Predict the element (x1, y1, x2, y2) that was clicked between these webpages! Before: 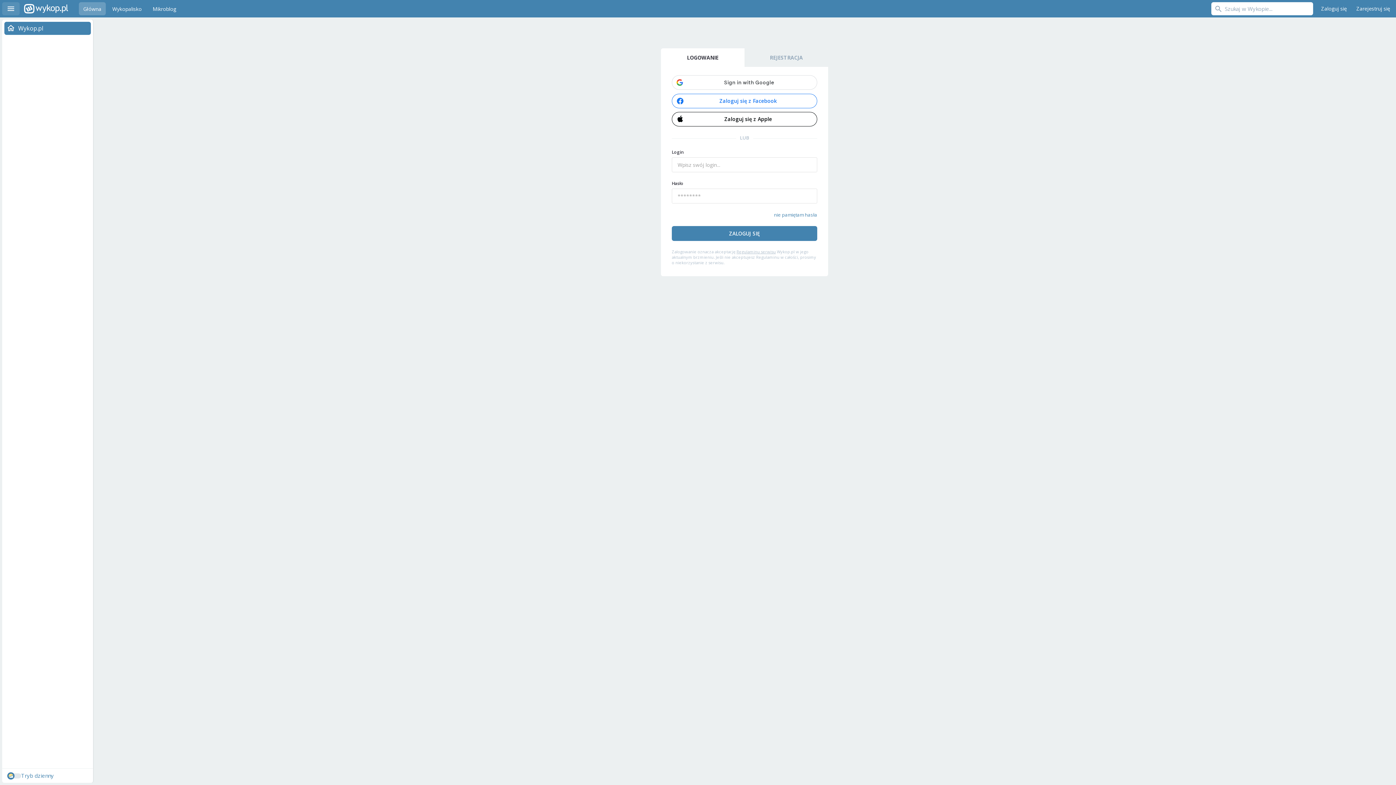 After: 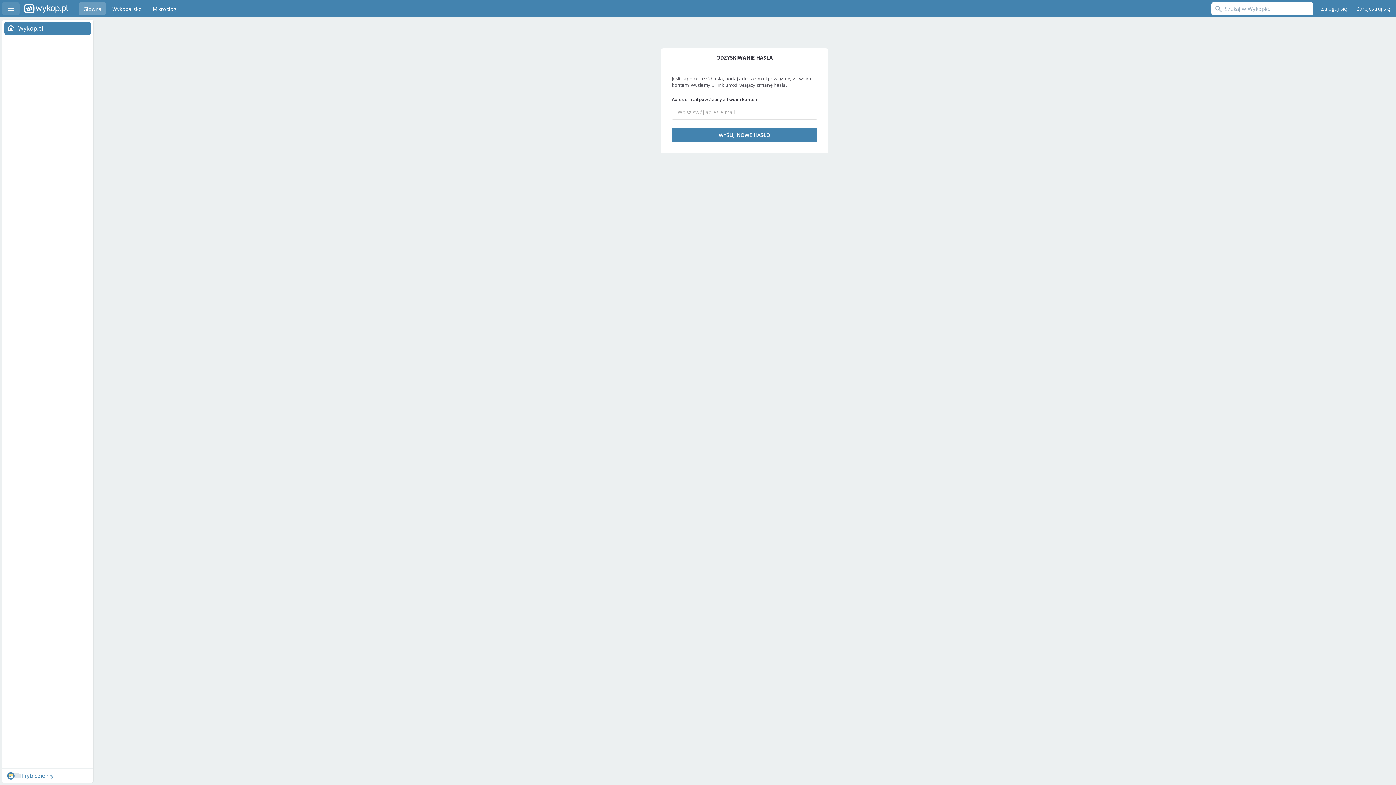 Action: label: nie pamiętam hasła bbox: (774, 211, 817, 218)